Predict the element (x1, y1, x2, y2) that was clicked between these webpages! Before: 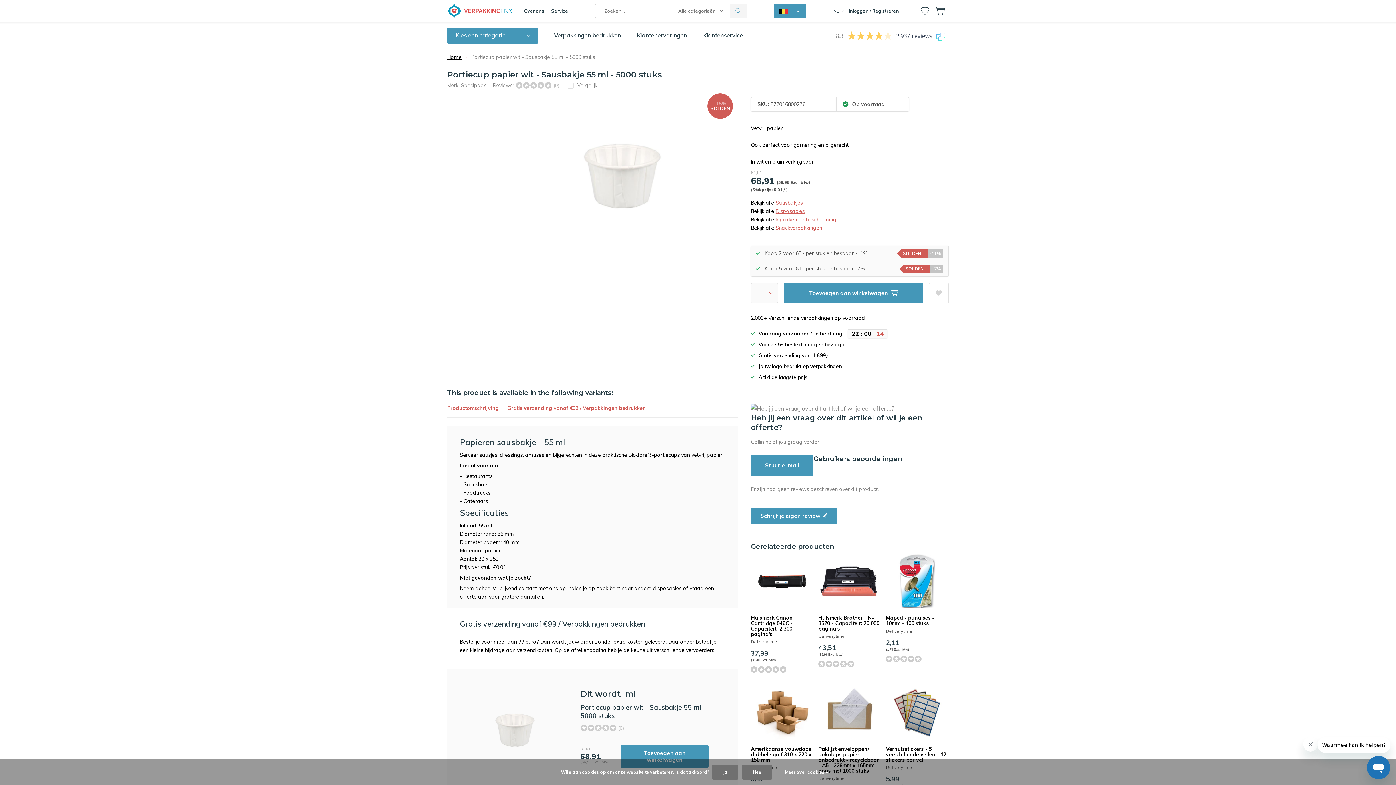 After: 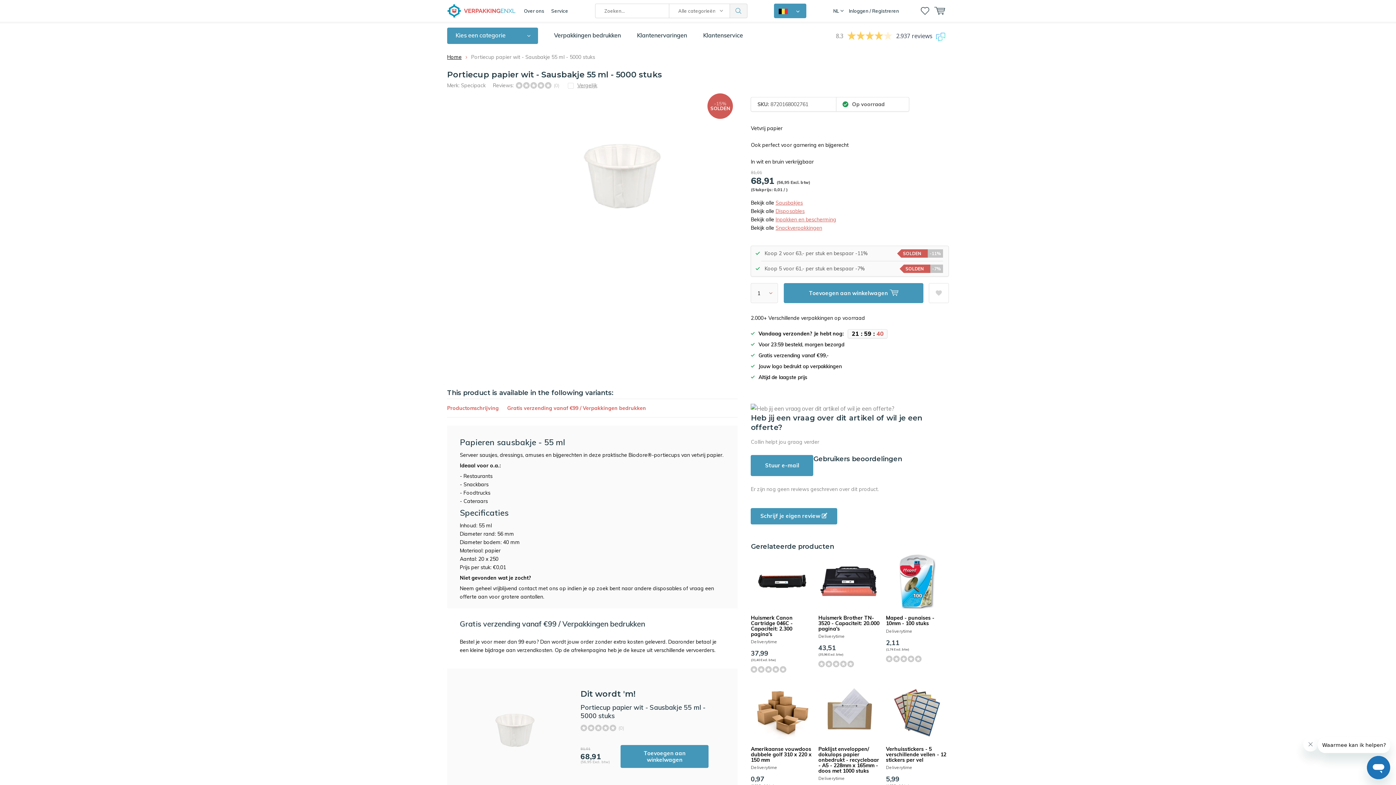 Action: bbox: (742, 765, 772, 780) label: Nee